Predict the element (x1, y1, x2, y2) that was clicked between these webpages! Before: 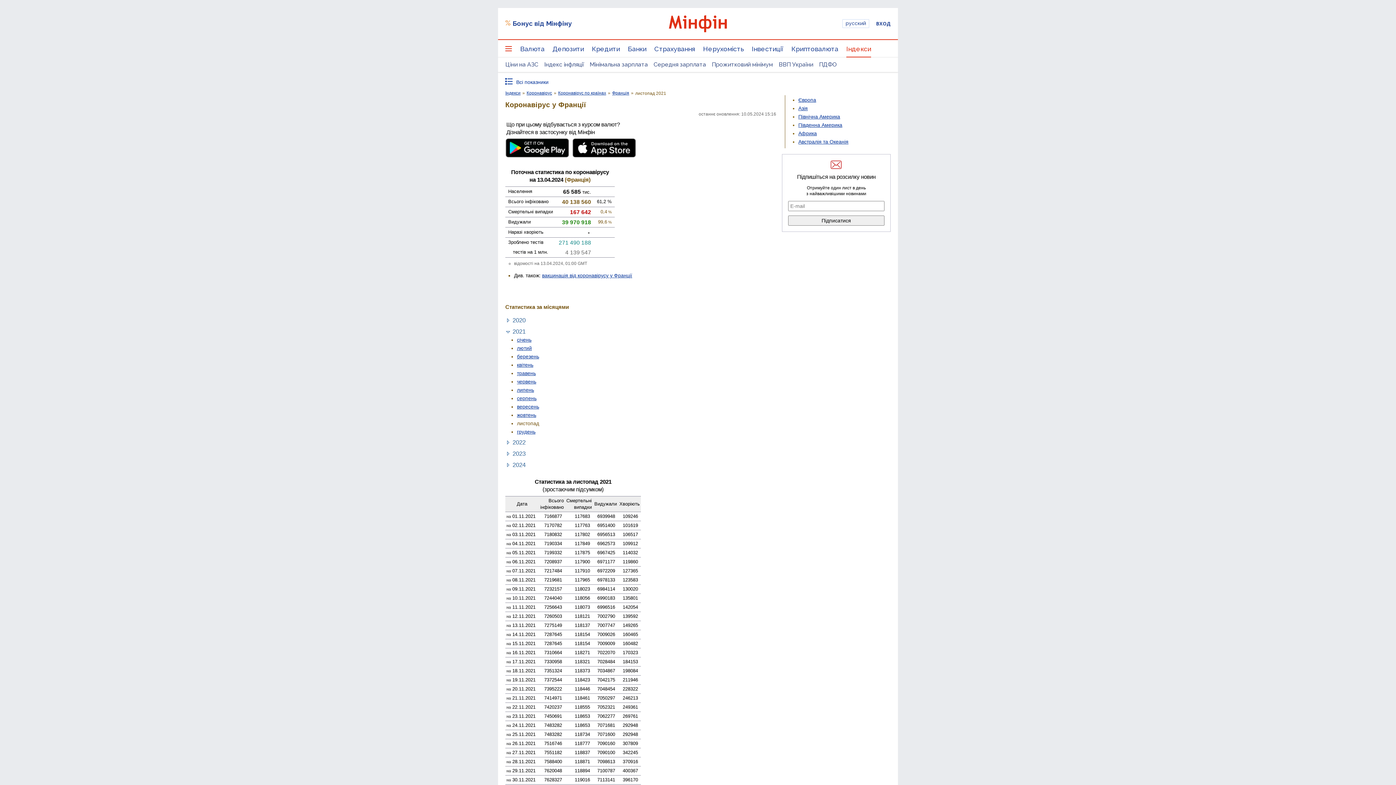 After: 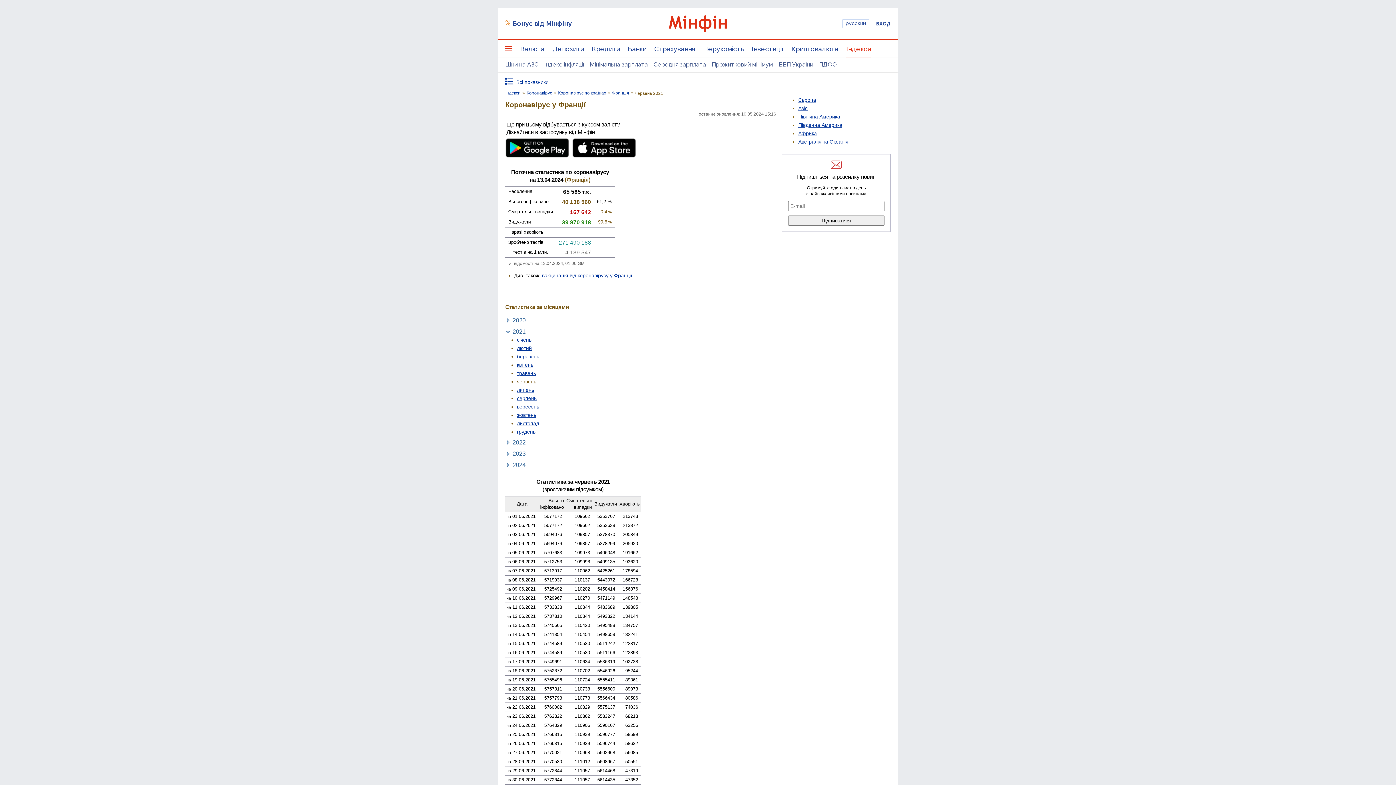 Action: label: червень bbox: (517, 378, 536, 384)